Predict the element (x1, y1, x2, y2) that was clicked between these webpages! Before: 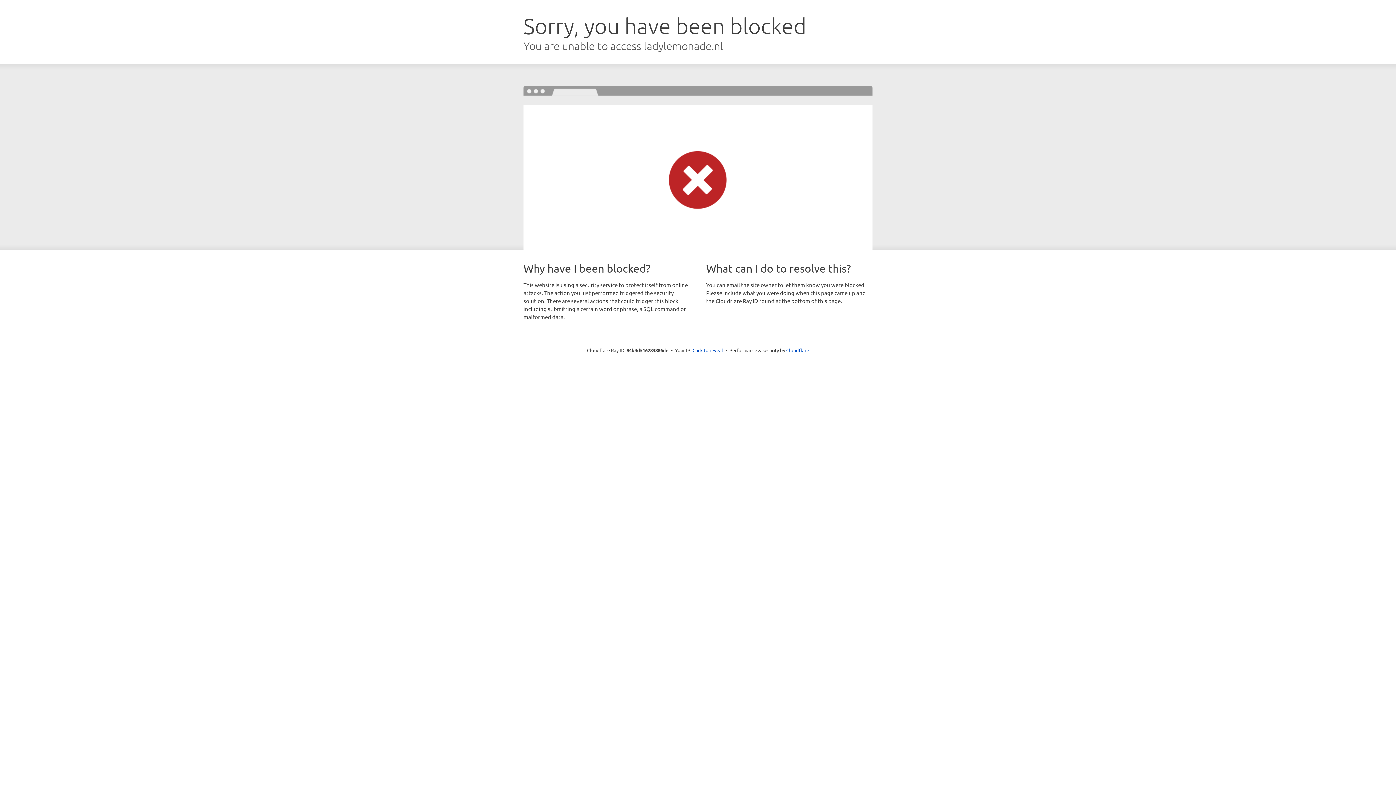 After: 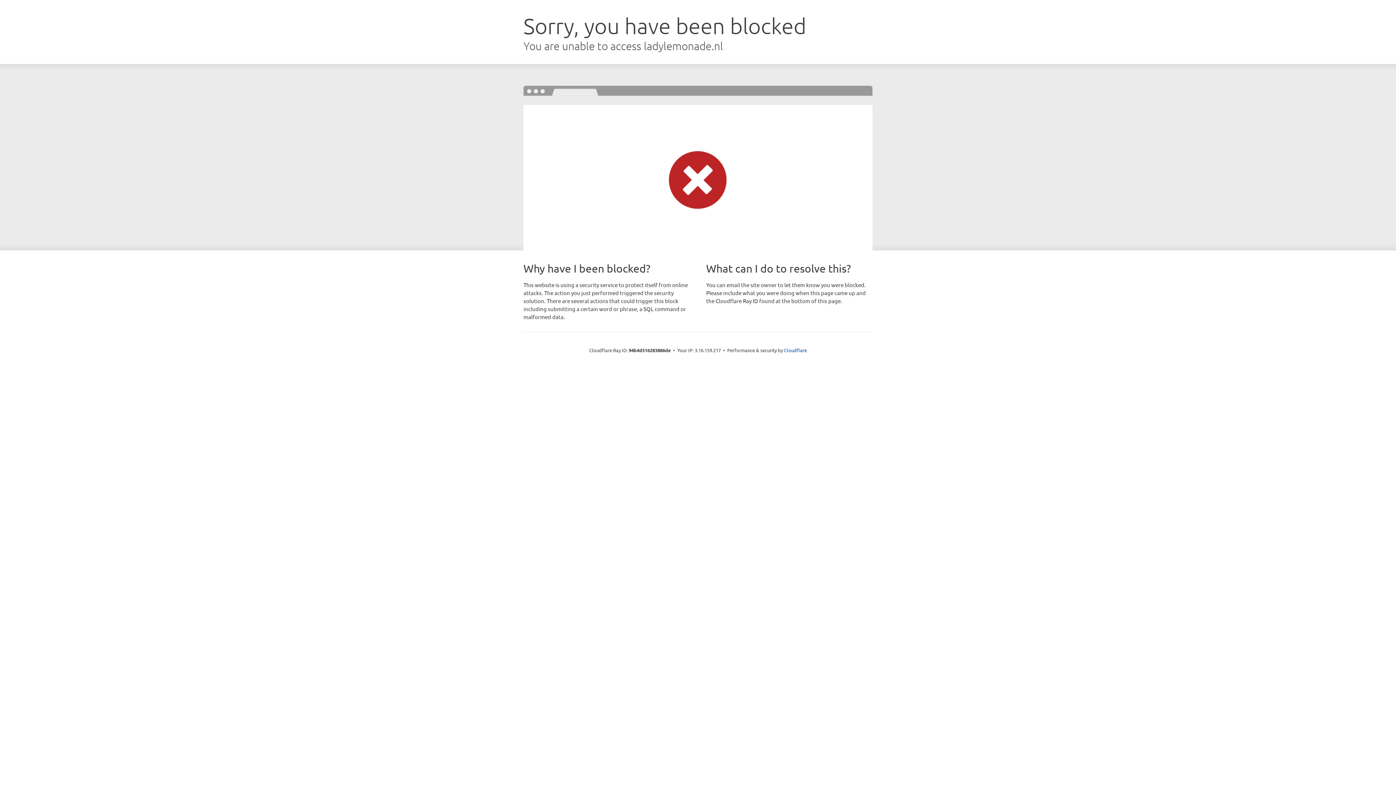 Action: label: Click to reveal bbox: (692, 346, 723, 353)